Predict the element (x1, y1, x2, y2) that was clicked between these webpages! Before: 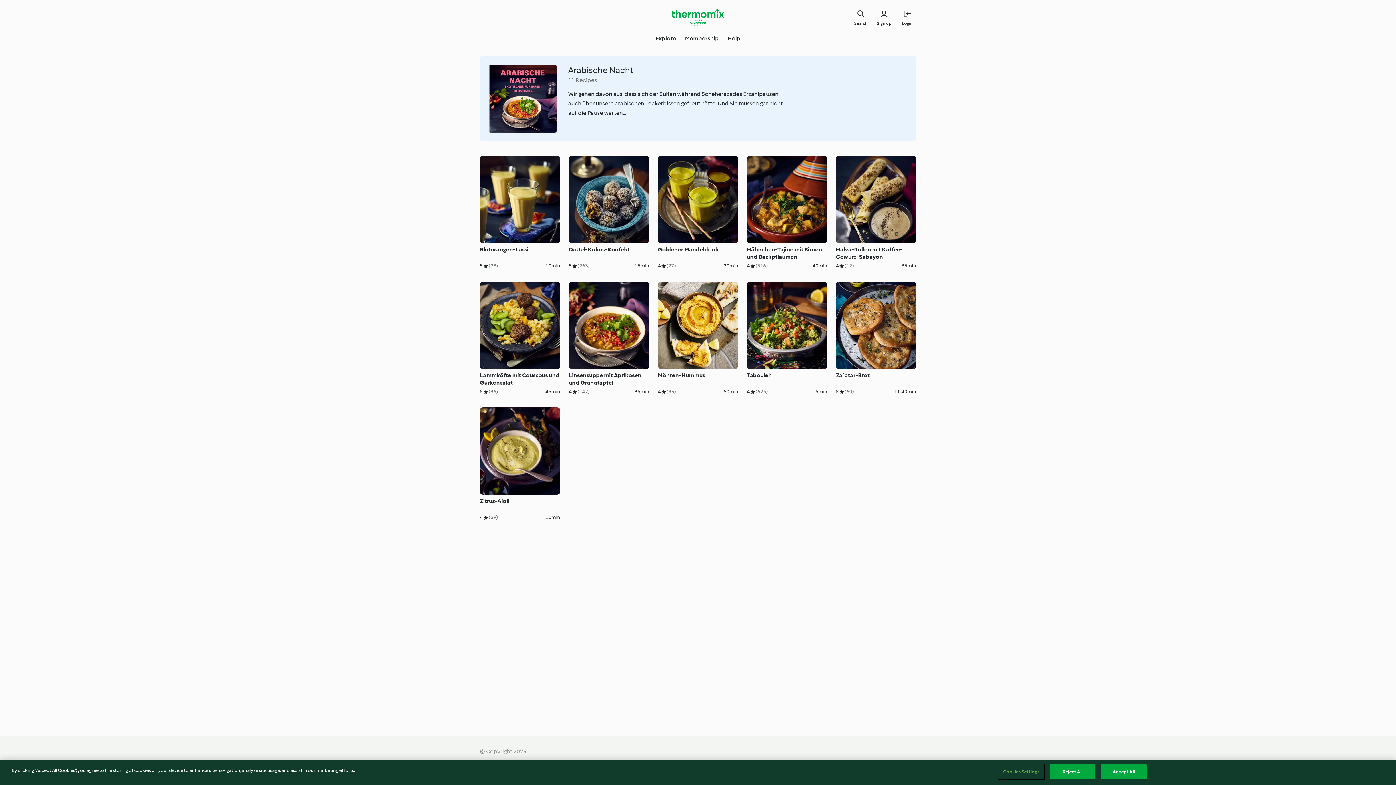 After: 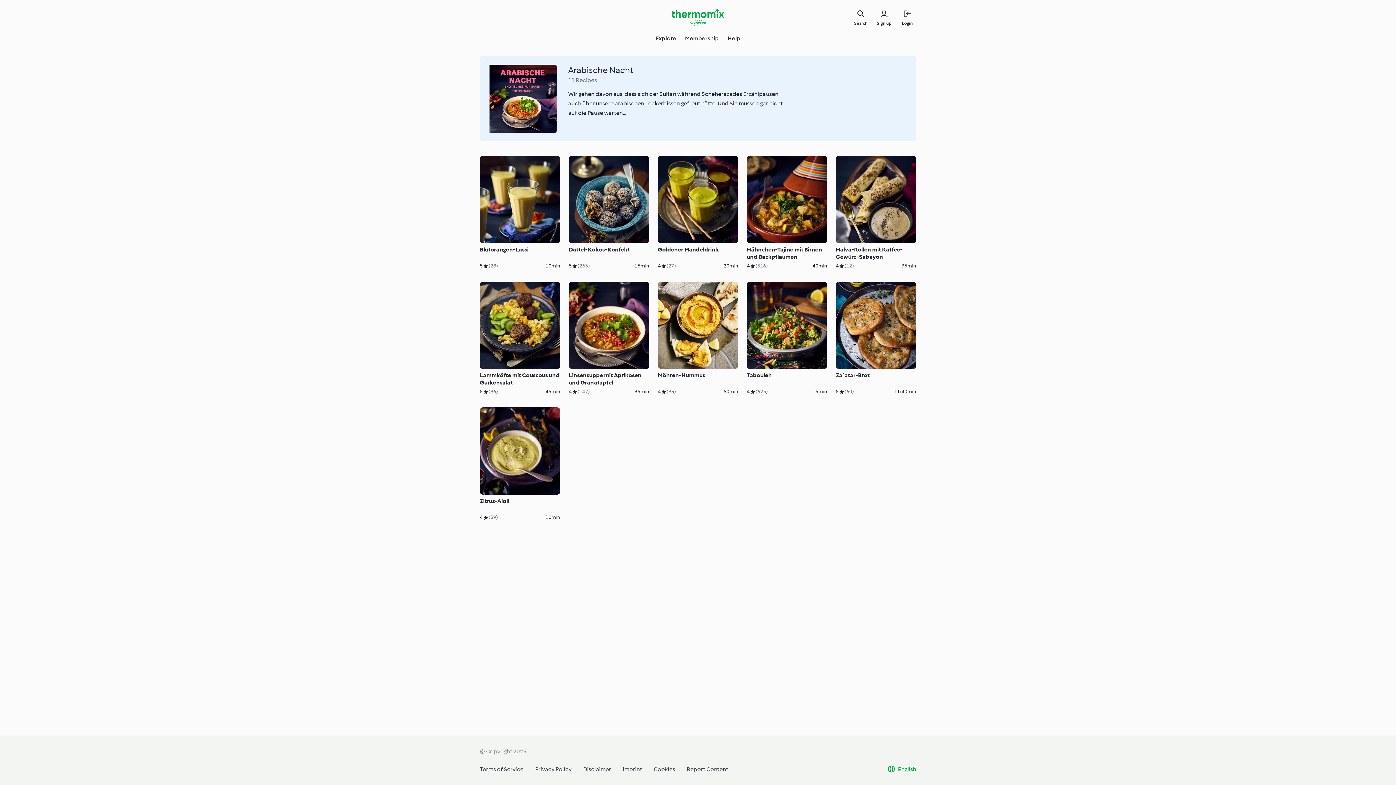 Action: bbox: (1101, 764, 1146, 779) label: Accept All